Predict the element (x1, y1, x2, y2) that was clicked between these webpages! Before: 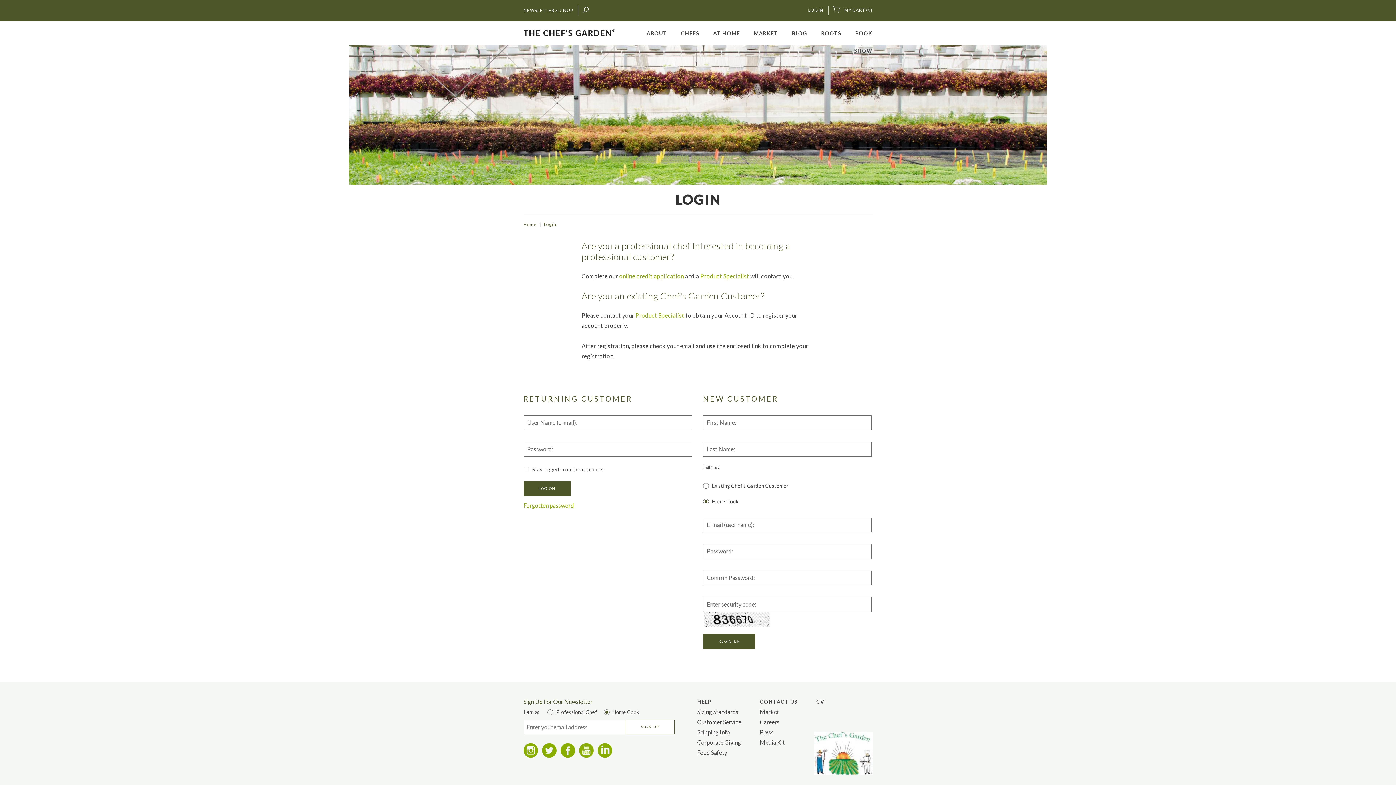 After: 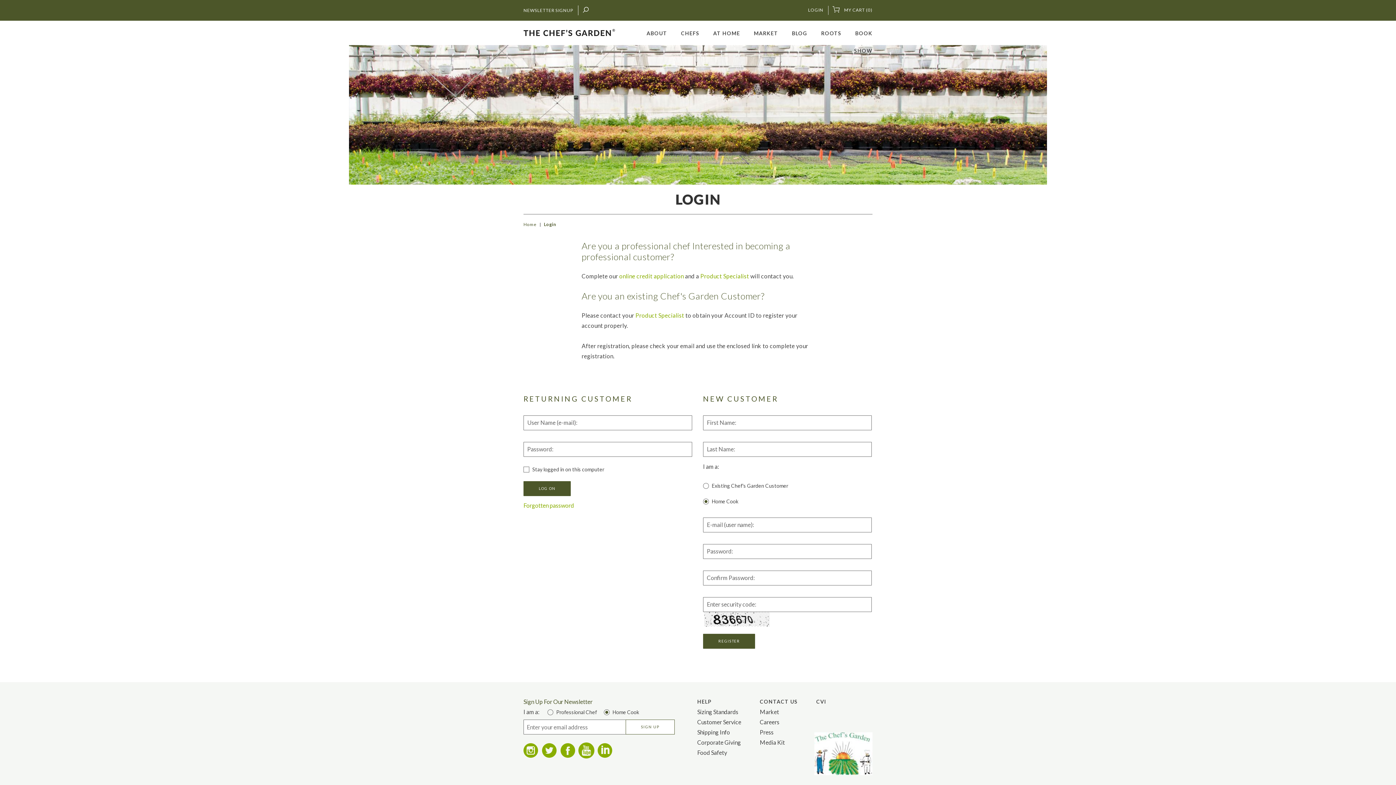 Action: bbox: (579, 743, 593, 758)